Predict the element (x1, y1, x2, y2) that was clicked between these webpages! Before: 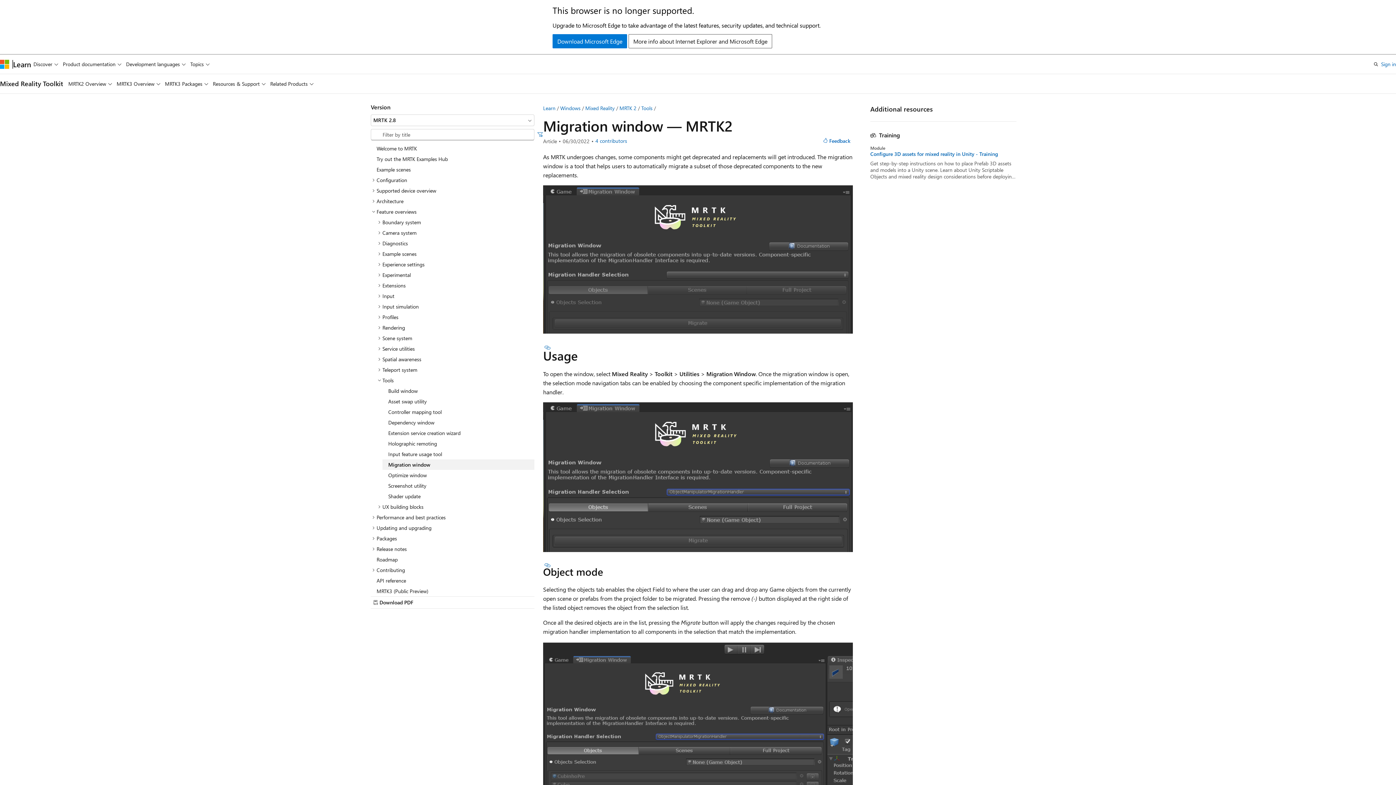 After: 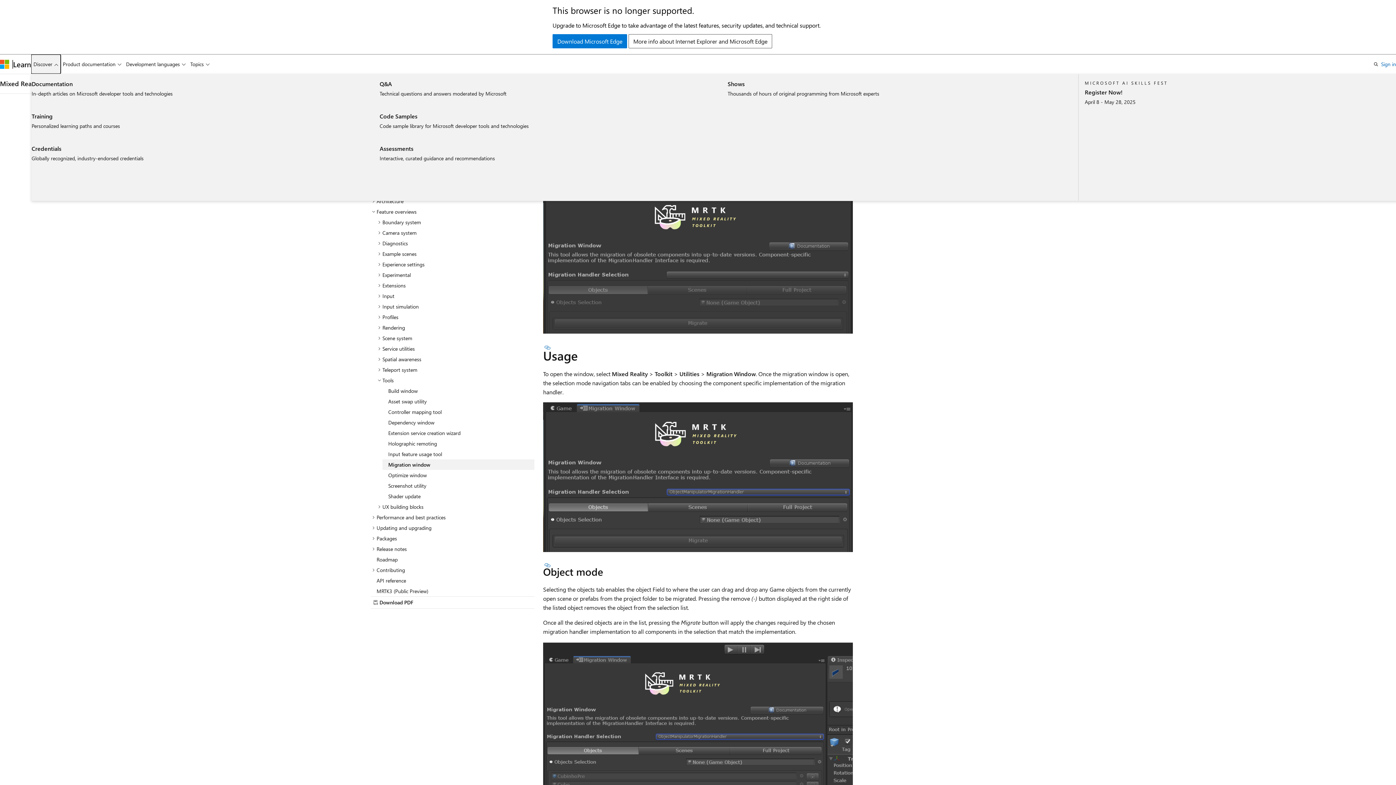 Action: bbox: (31, 54, 60, 73) label: Discover